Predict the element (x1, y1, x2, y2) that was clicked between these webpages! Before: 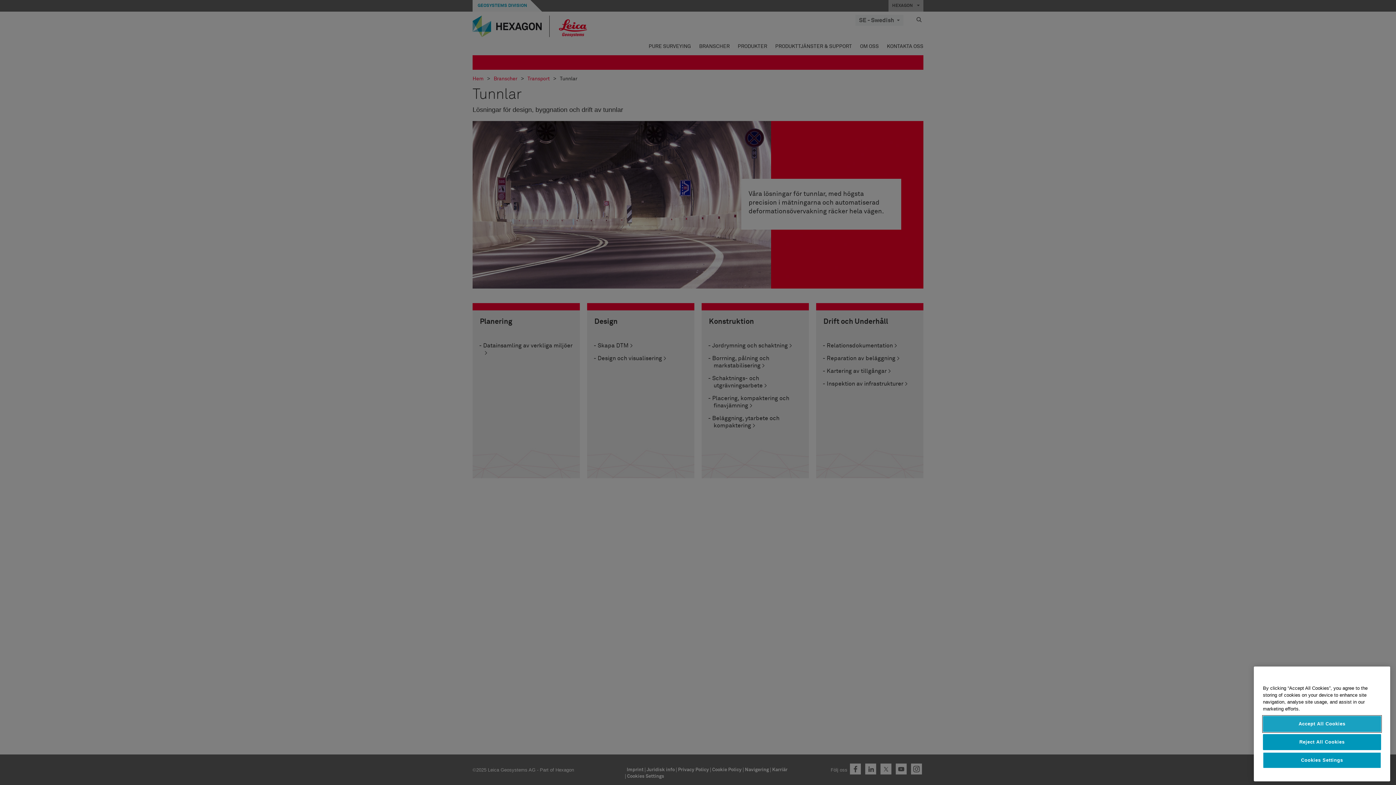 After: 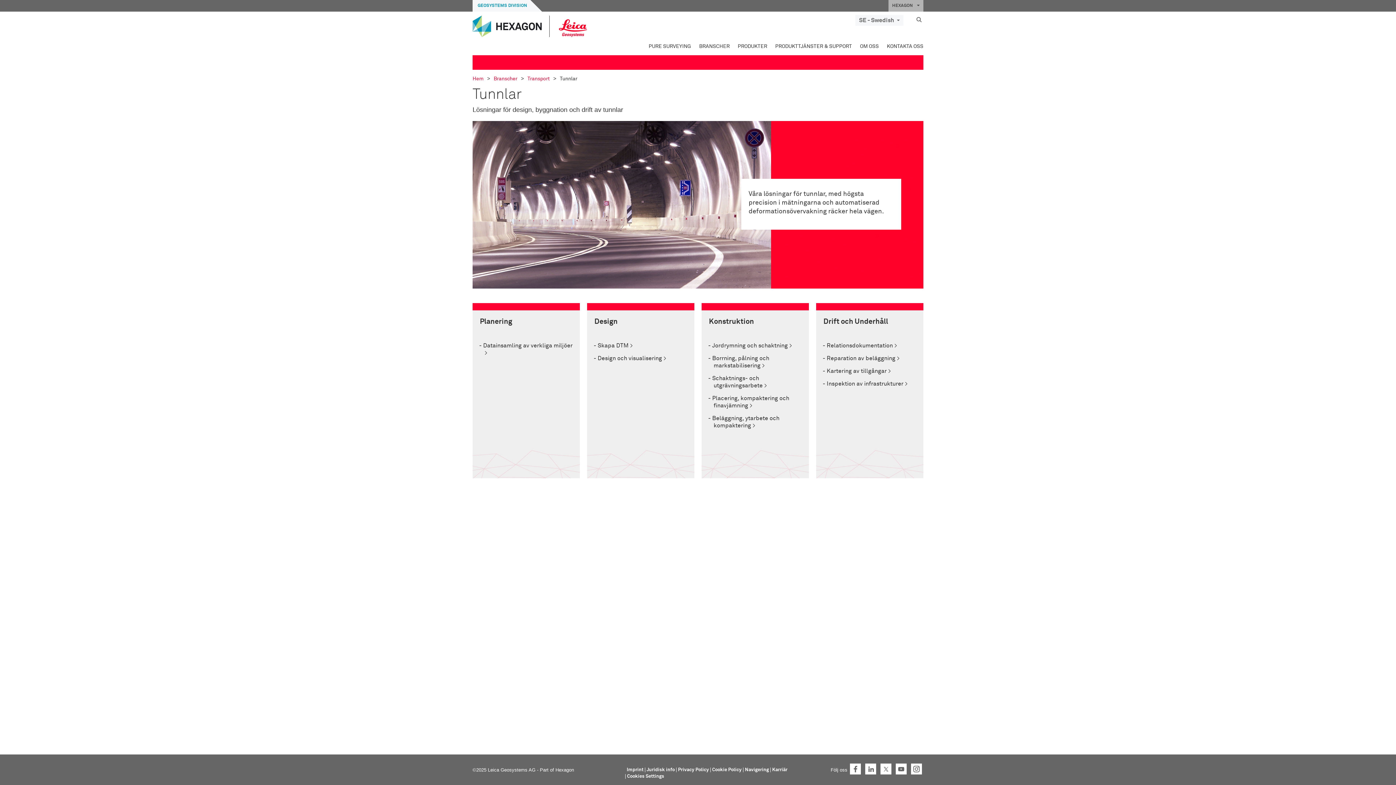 Action: bbox: (1263, 716, 1381, 732) label: Accept All Cookies